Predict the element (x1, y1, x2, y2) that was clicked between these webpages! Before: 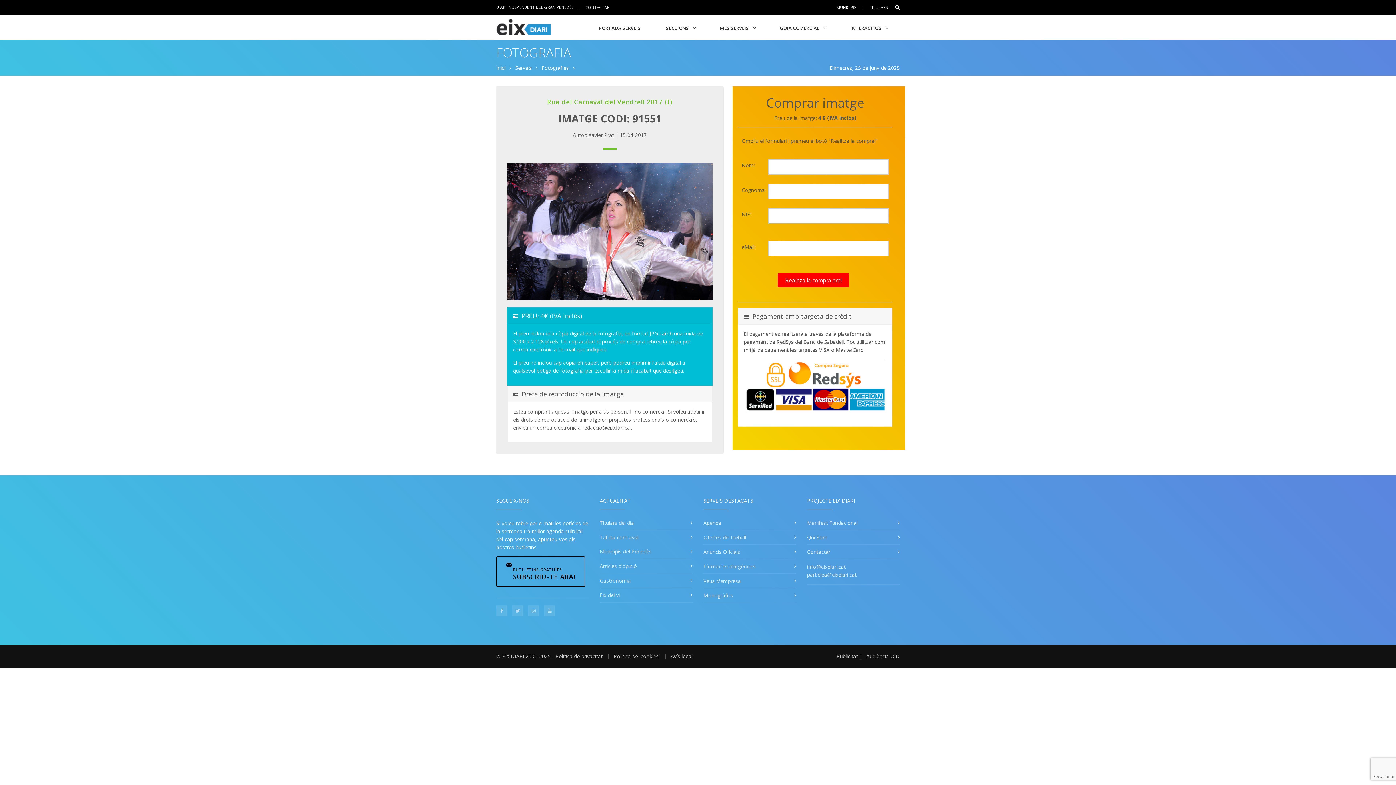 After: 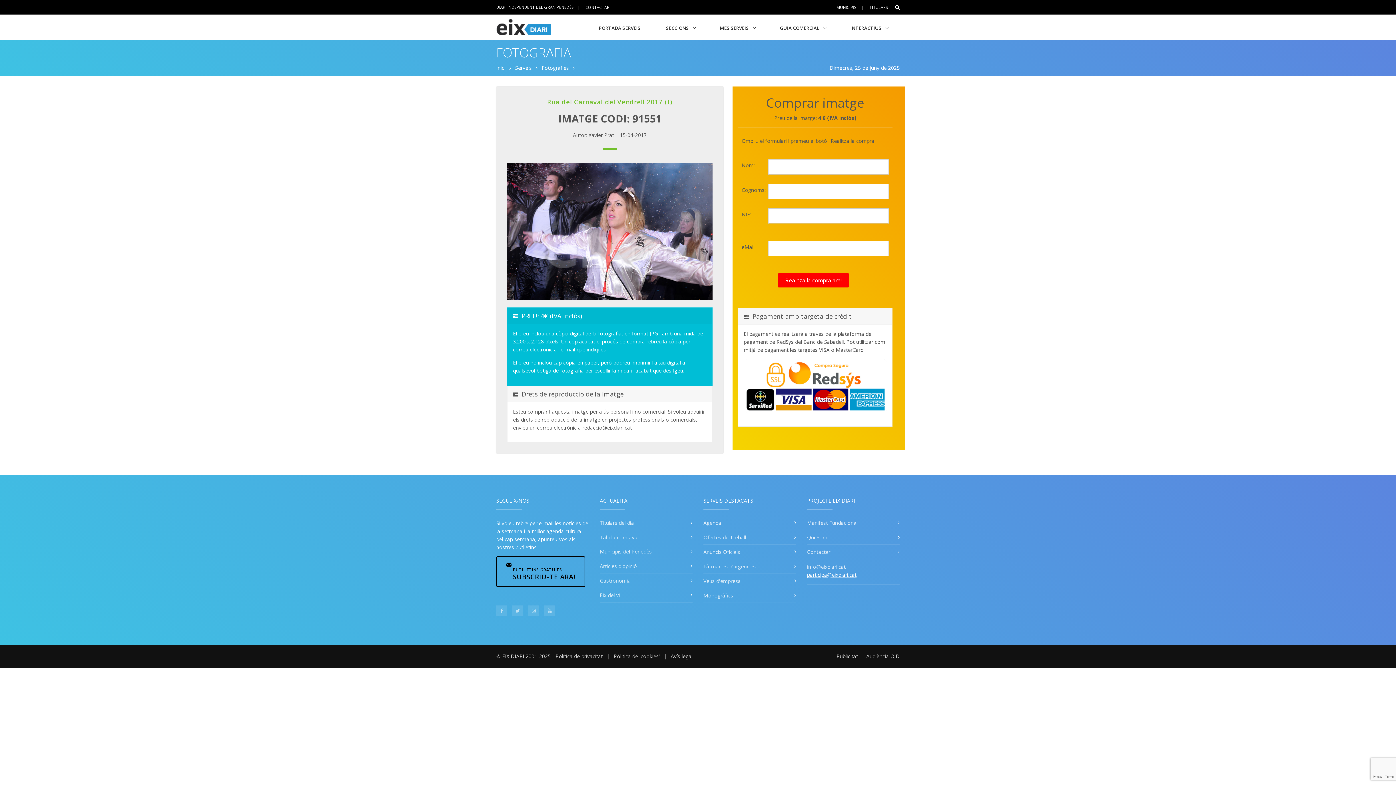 Action: bbox: (807, 571, 856, 578) label: participa@eixdiari.cat